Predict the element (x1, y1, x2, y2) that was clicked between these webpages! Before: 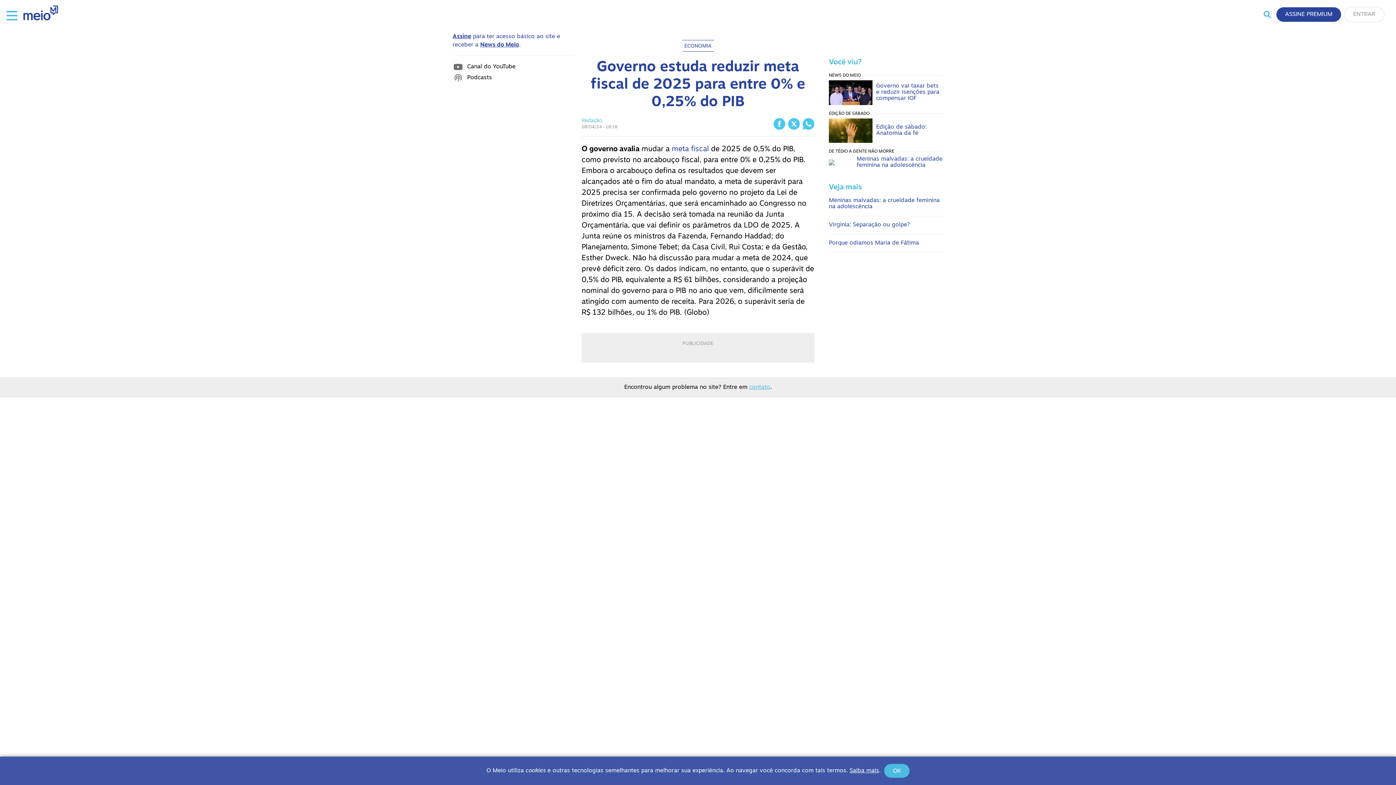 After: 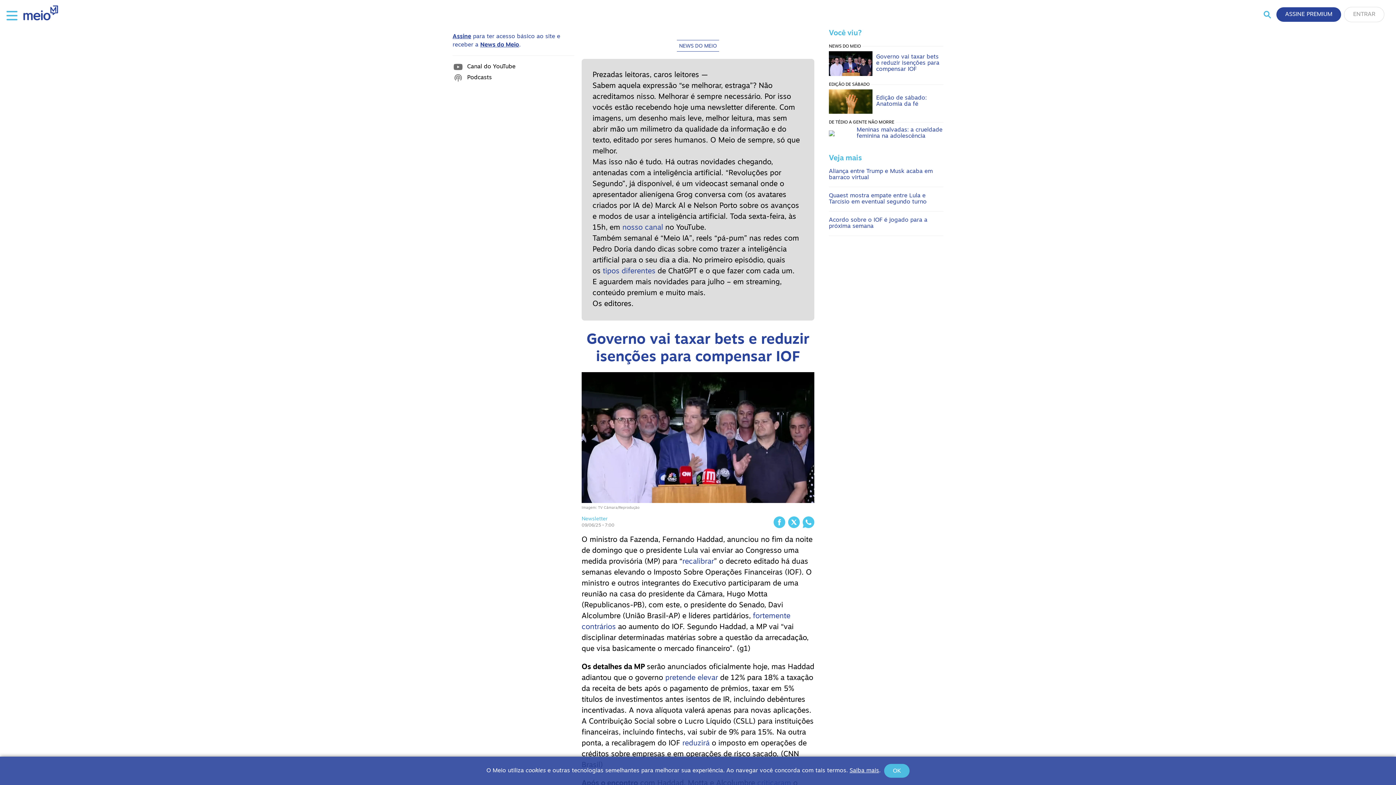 Action: label: Governo vai taxar bets e reduzir isenções para compensar IOF bbox: (829, 80, 943, 104)